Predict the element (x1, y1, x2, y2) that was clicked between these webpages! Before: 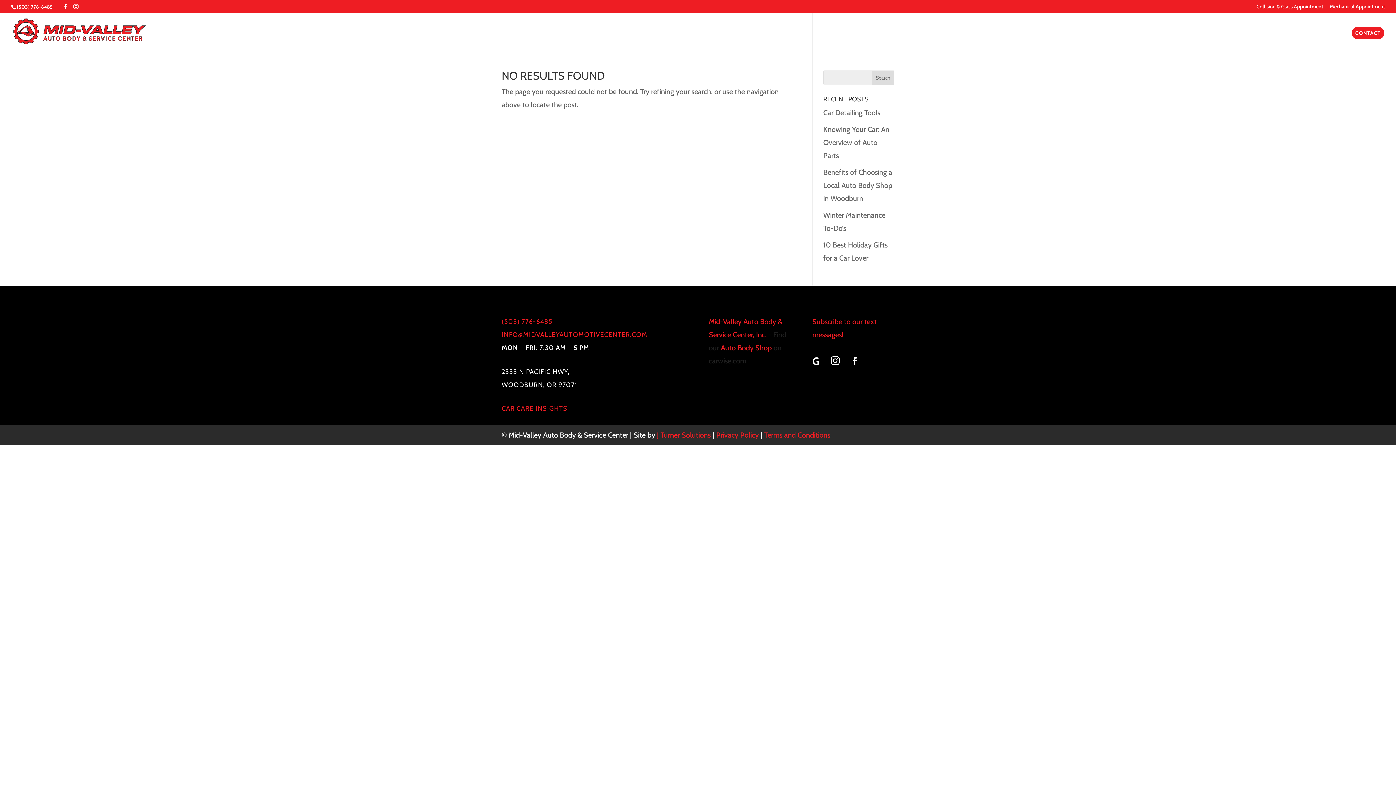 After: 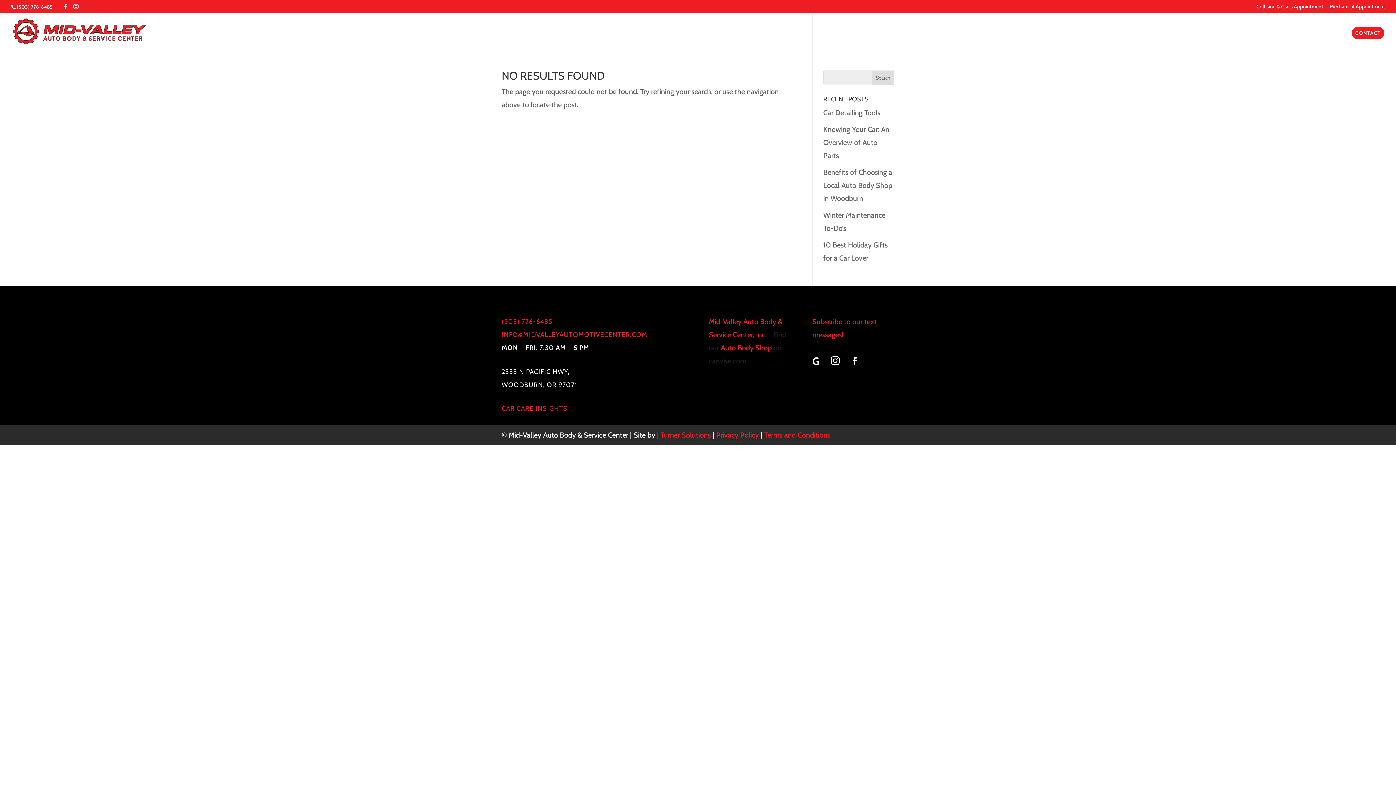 Action: bbox: (501, 317, 552, 325) label: (503) 776-6485